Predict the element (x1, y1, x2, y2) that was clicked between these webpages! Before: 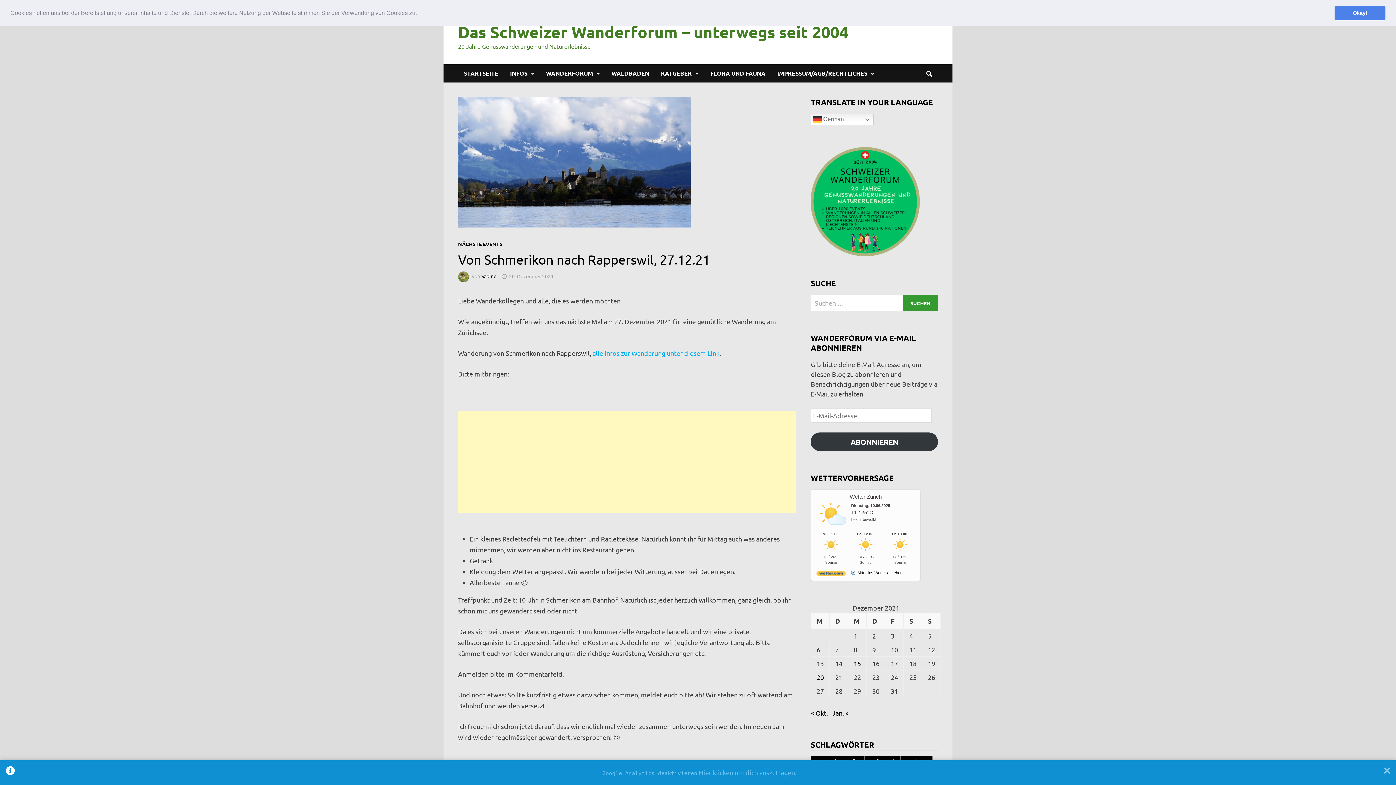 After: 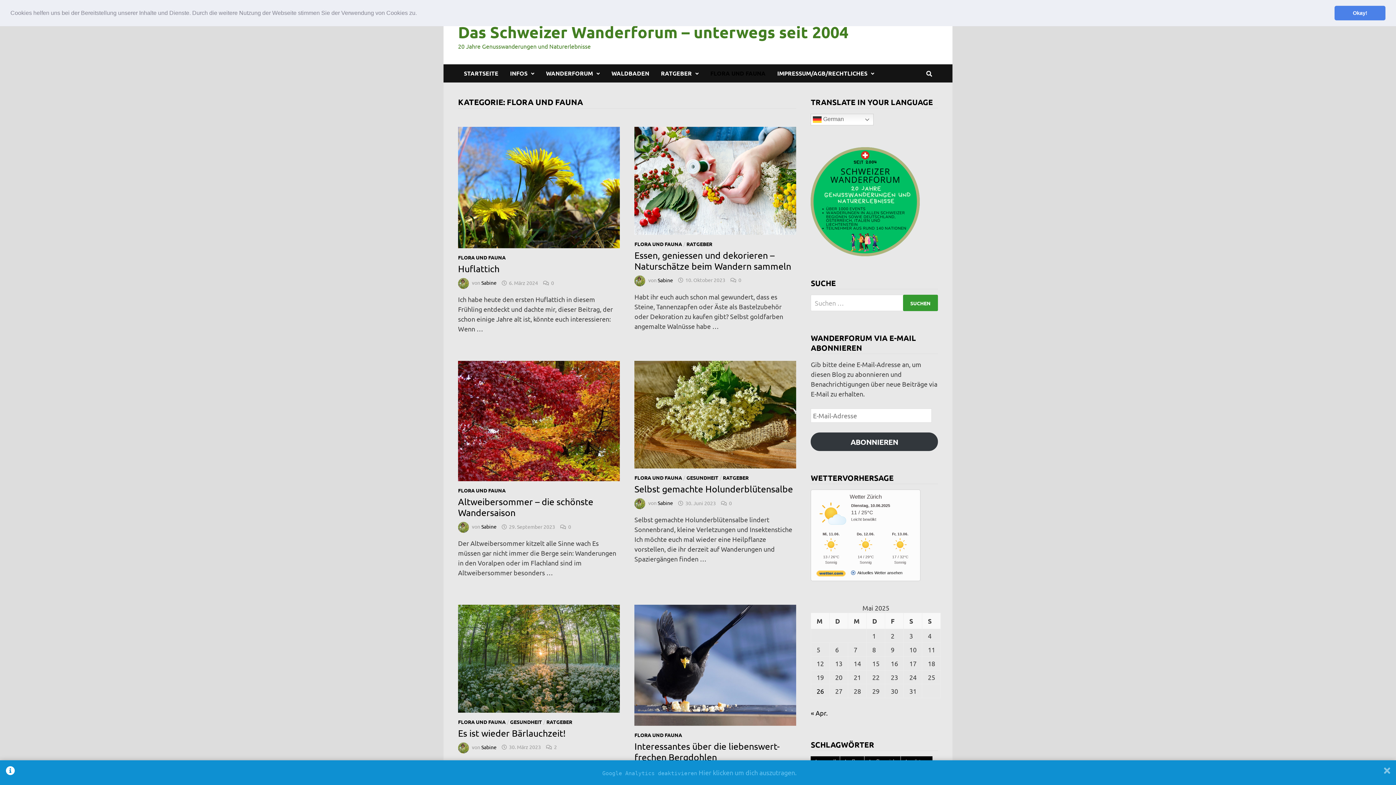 Action: label: FLORA UND FAUNA bbox: (704, 64, 771, 82)